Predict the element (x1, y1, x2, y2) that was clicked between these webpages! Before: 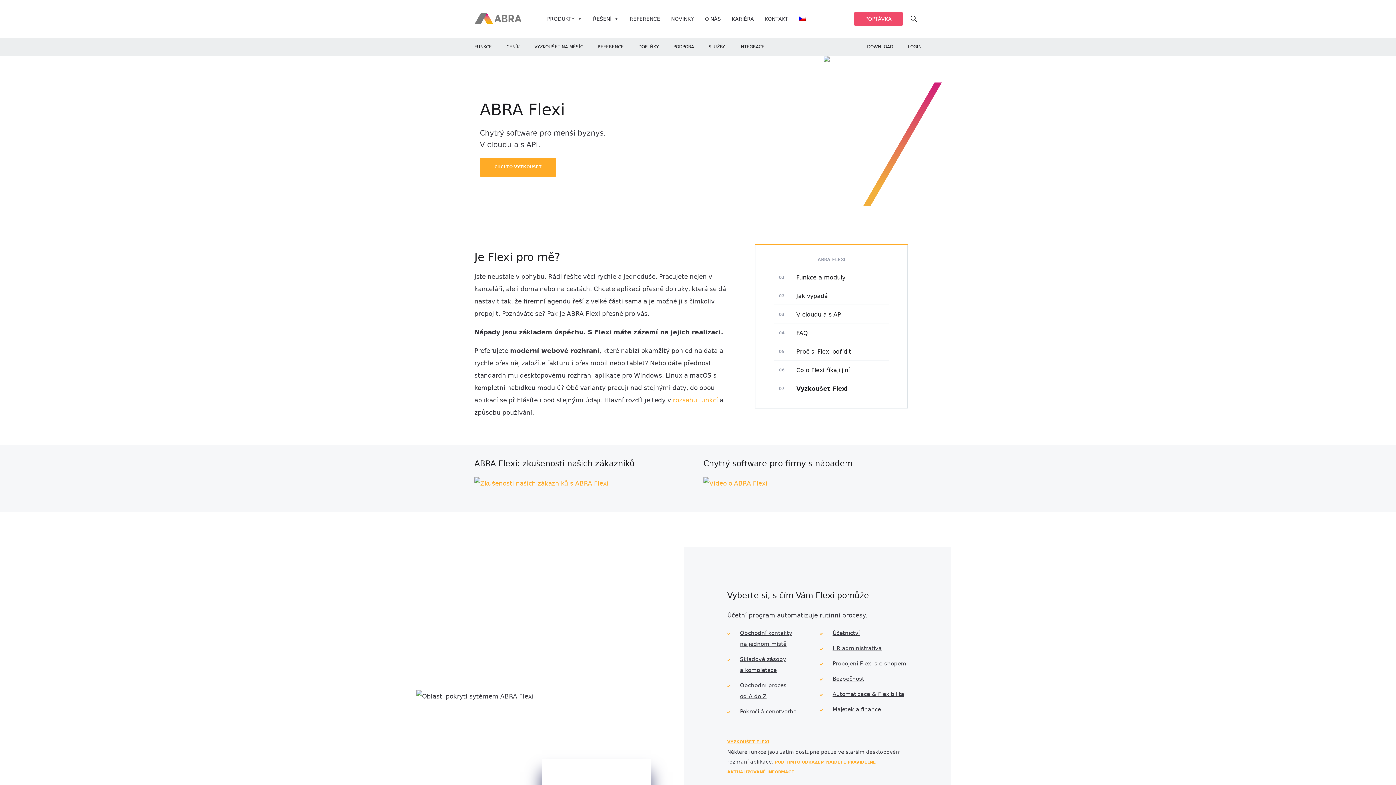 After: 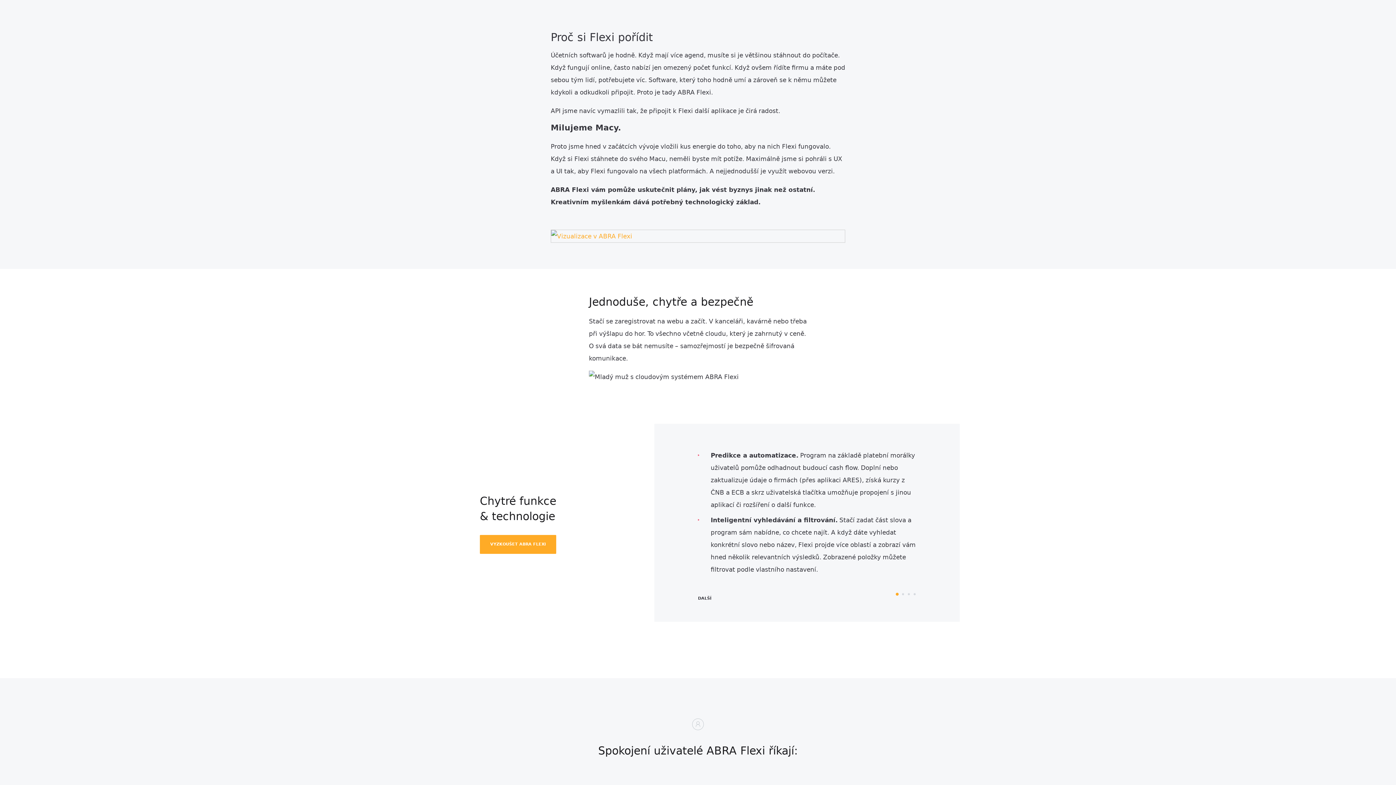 Action: label: Proč si Flexi pořídit bbox: (773, 342, 889, 360)